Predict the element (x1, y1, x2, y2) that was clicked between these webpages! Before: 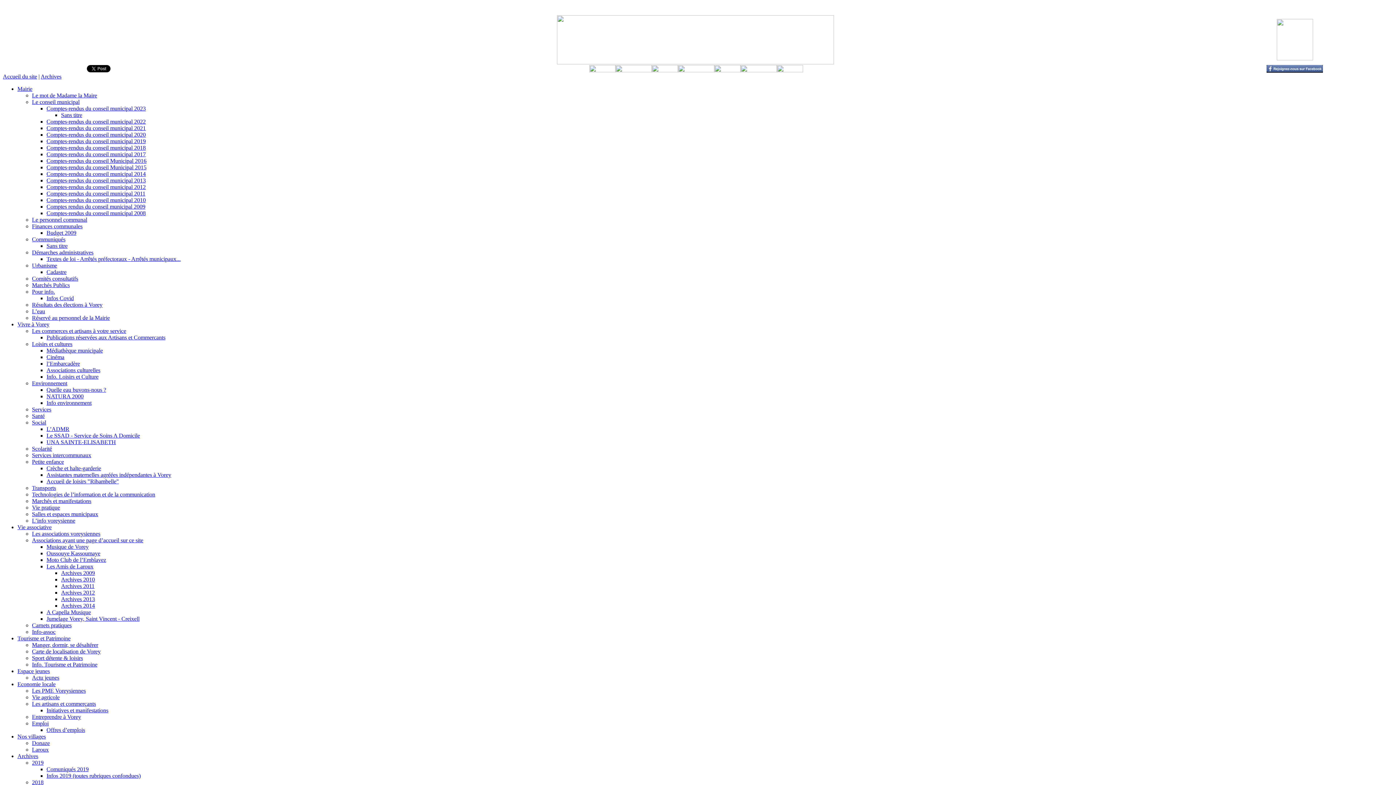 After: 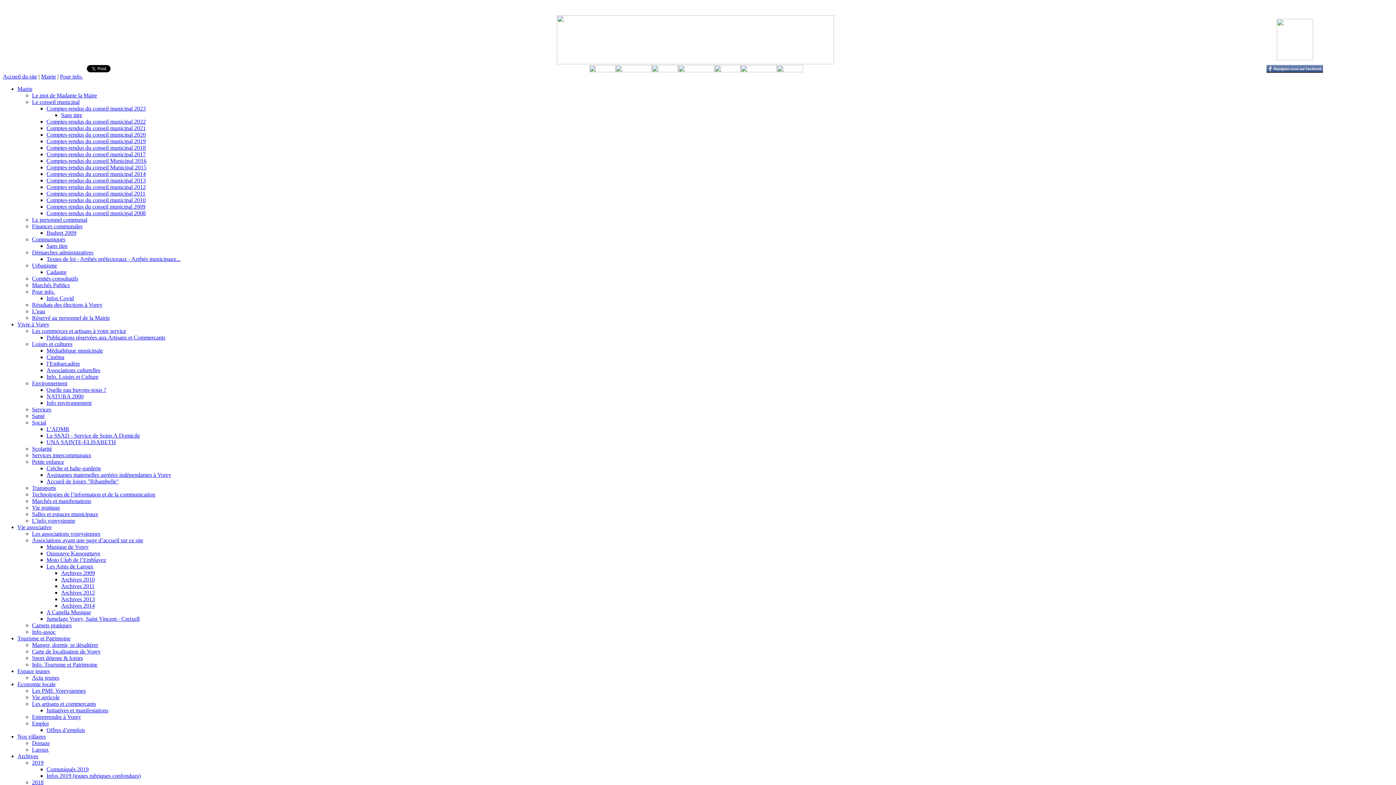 Action: bbox: (32, 288, 54, 294) label: Pour info.